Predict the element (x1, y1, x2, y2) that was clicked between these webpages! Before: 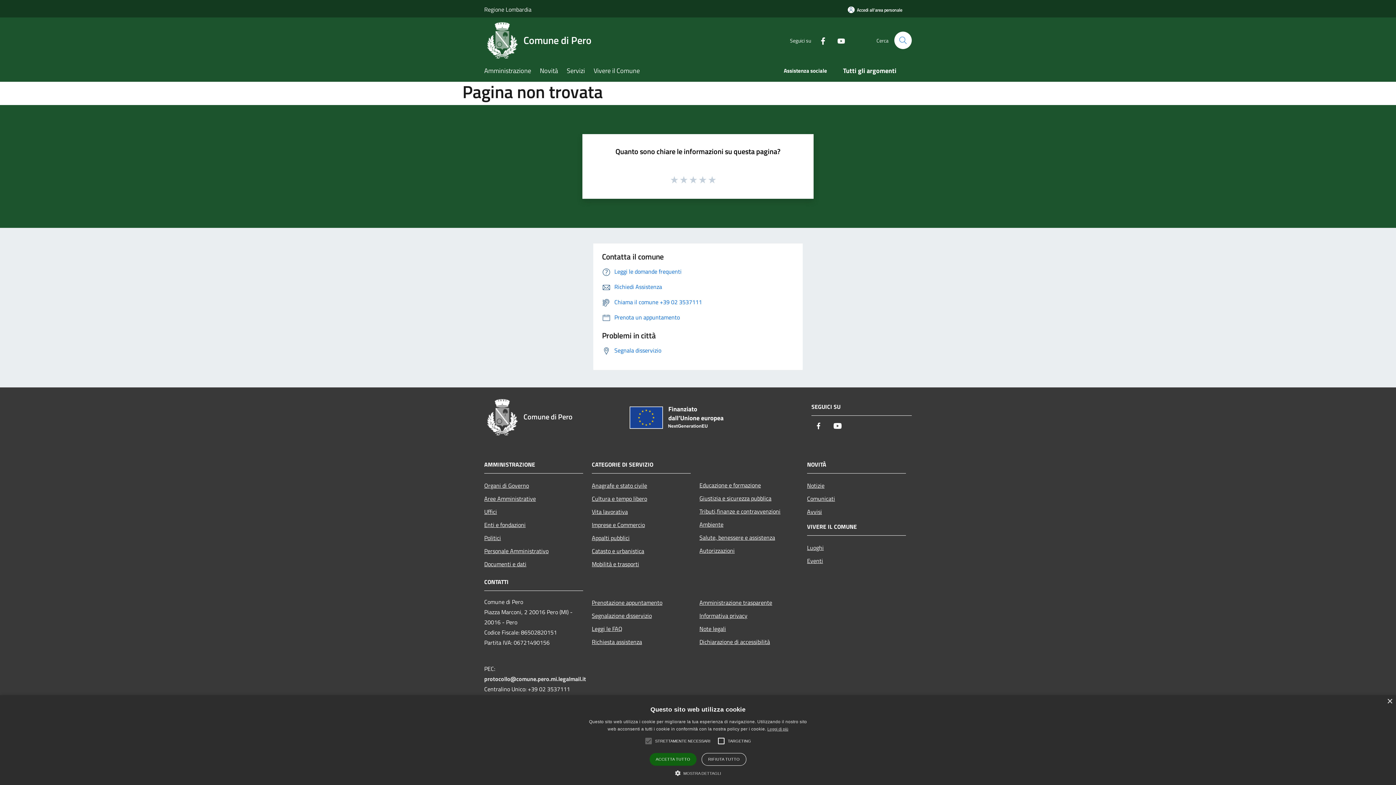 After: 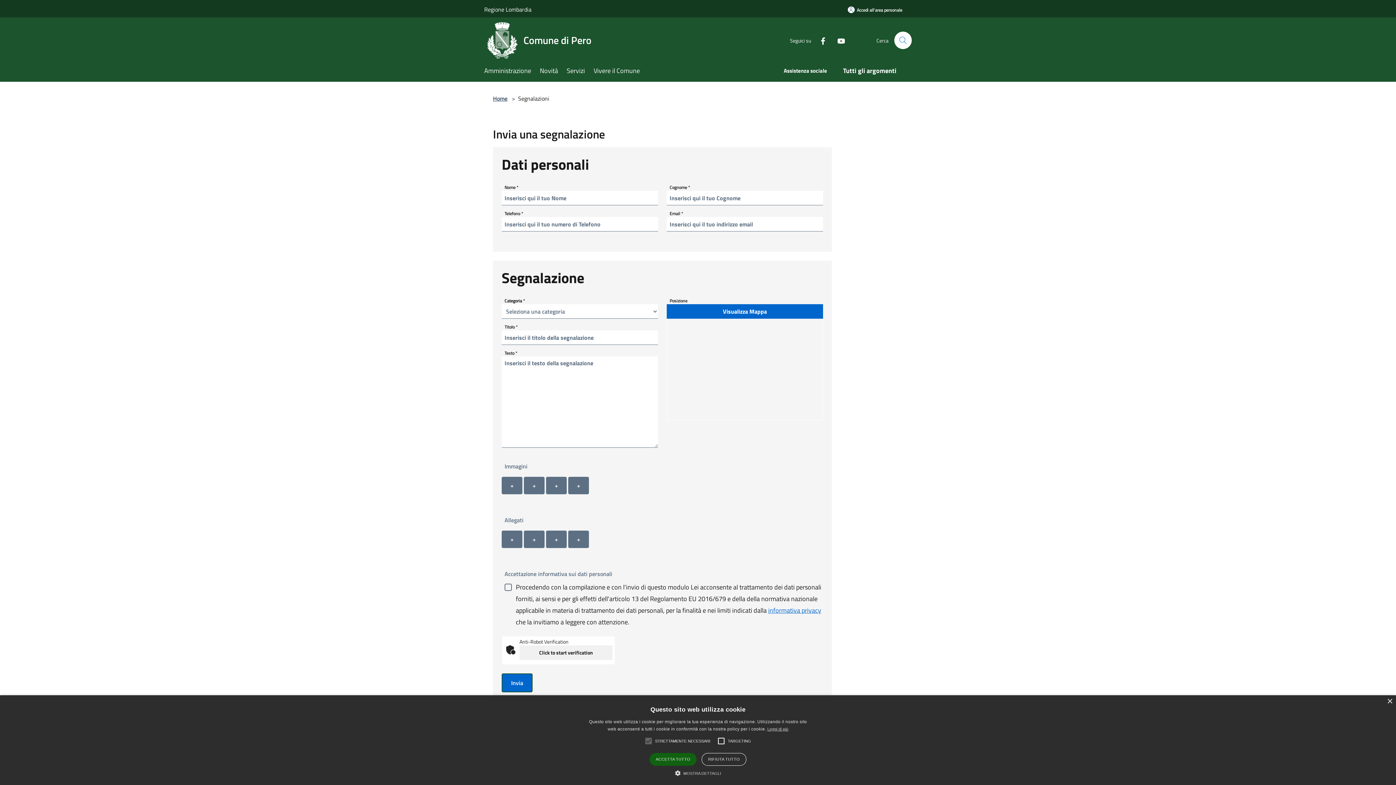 Action: label: Segnala disservizio bbox: (602, 346, 661, 354)